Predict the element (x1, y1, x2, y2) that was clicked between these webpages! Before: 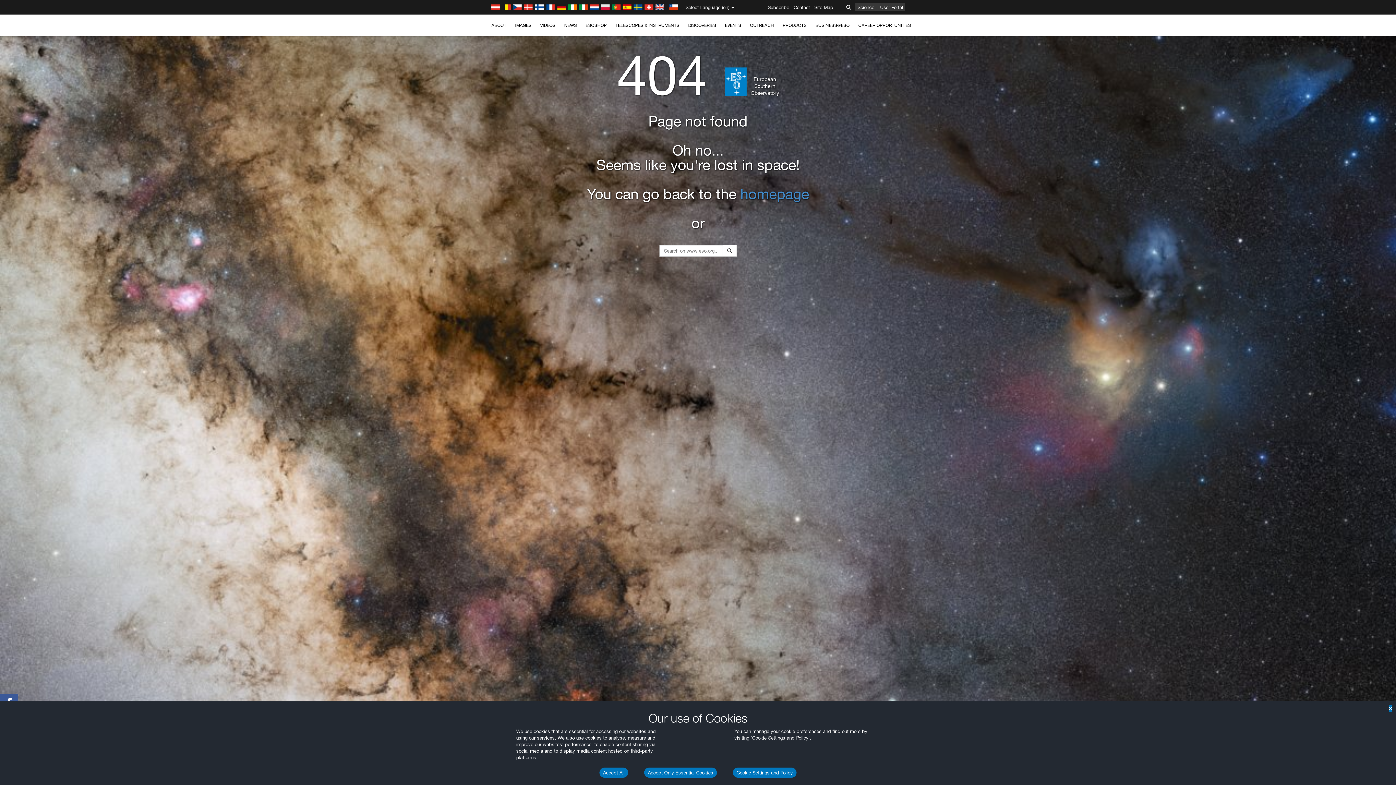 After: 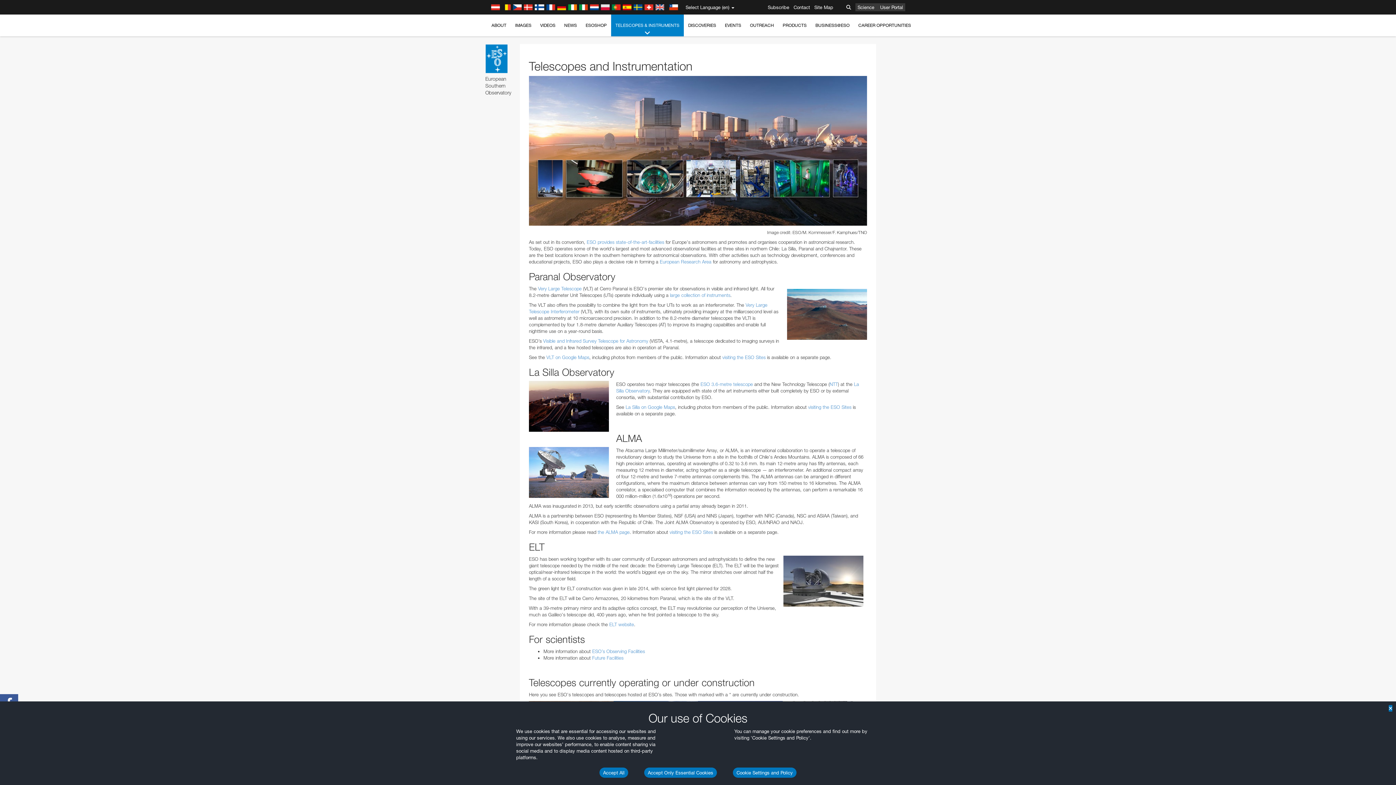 Action: bbox: (611, 14, 684, 36) label: TELESCOPES & INSTRUMENTS